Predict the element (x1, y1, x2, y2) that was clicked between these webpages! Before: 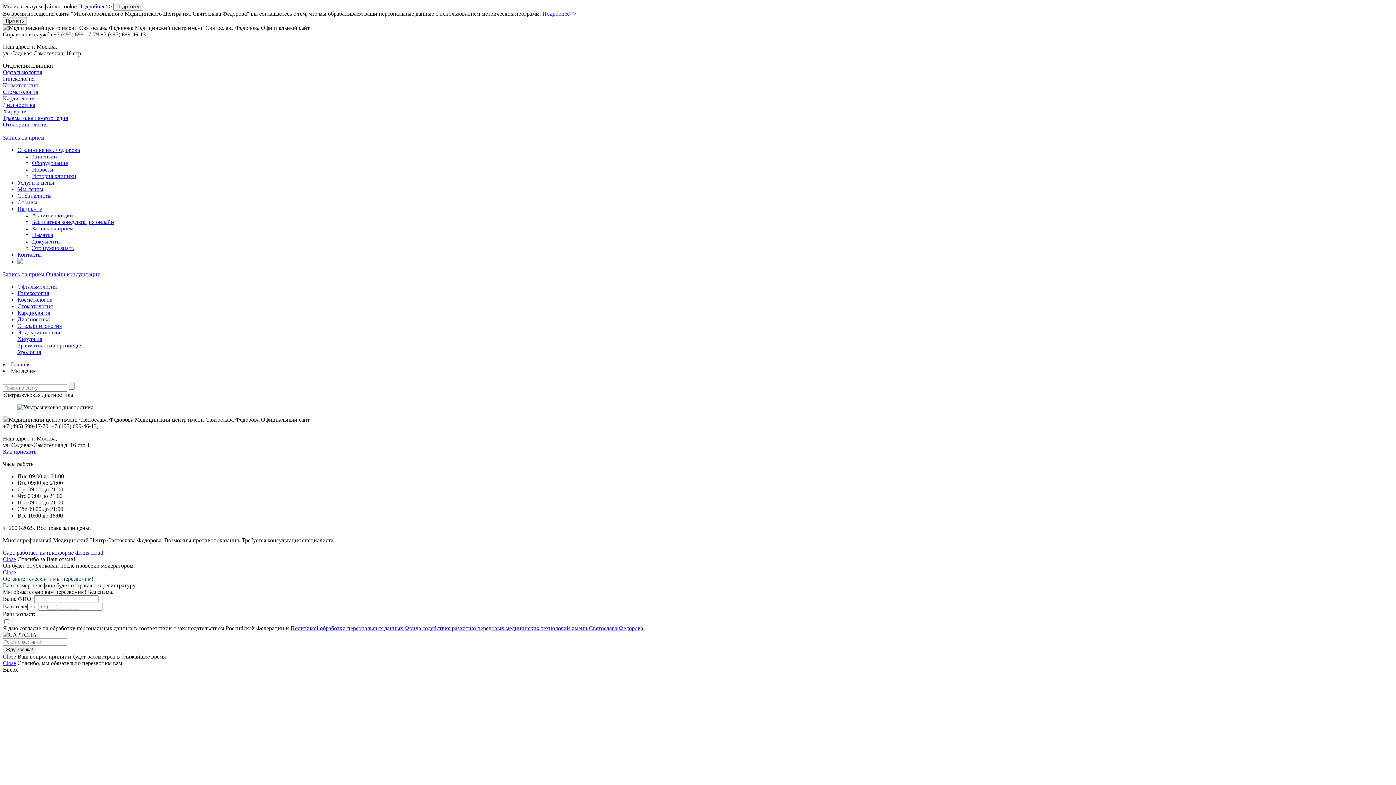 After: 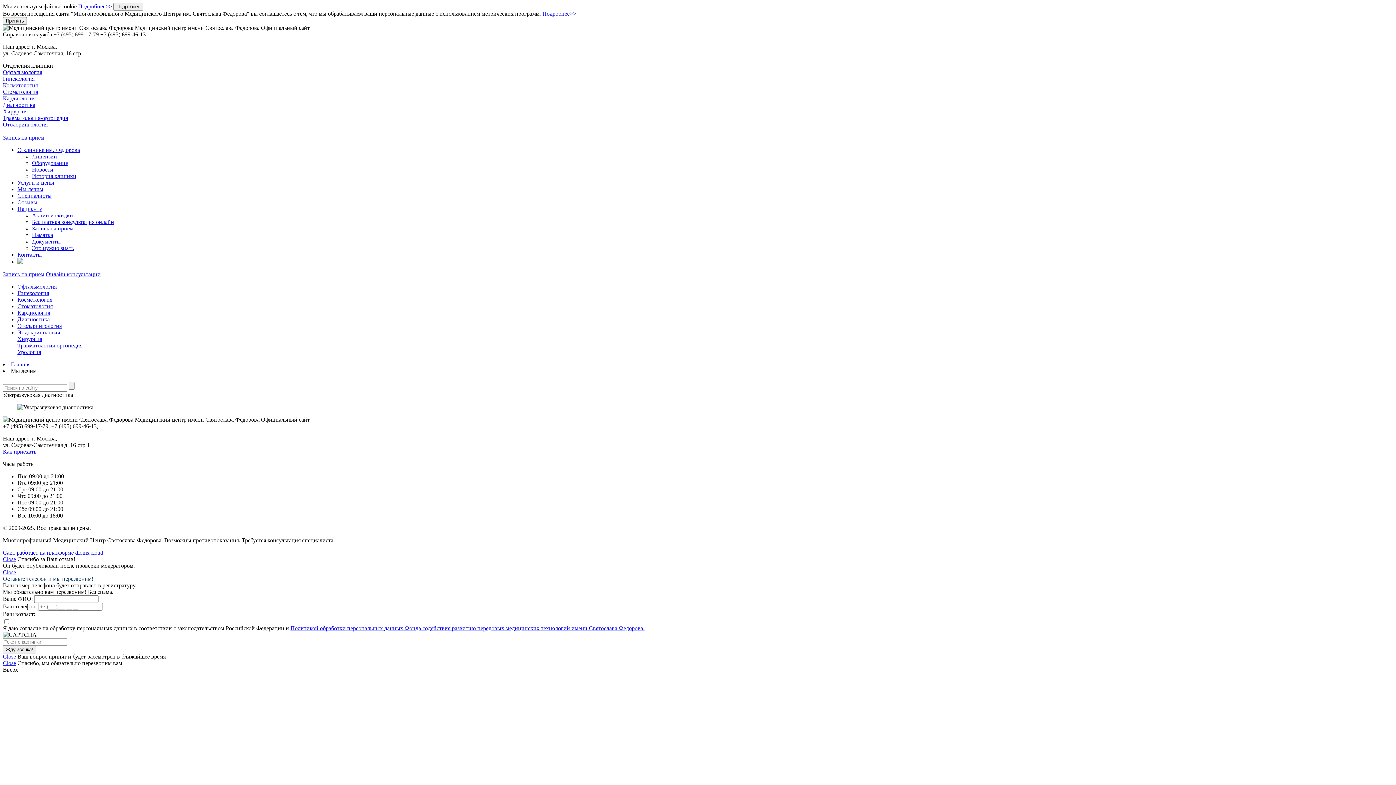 Action: label: Запись на прием bbox: (2, 271, 44, 277)